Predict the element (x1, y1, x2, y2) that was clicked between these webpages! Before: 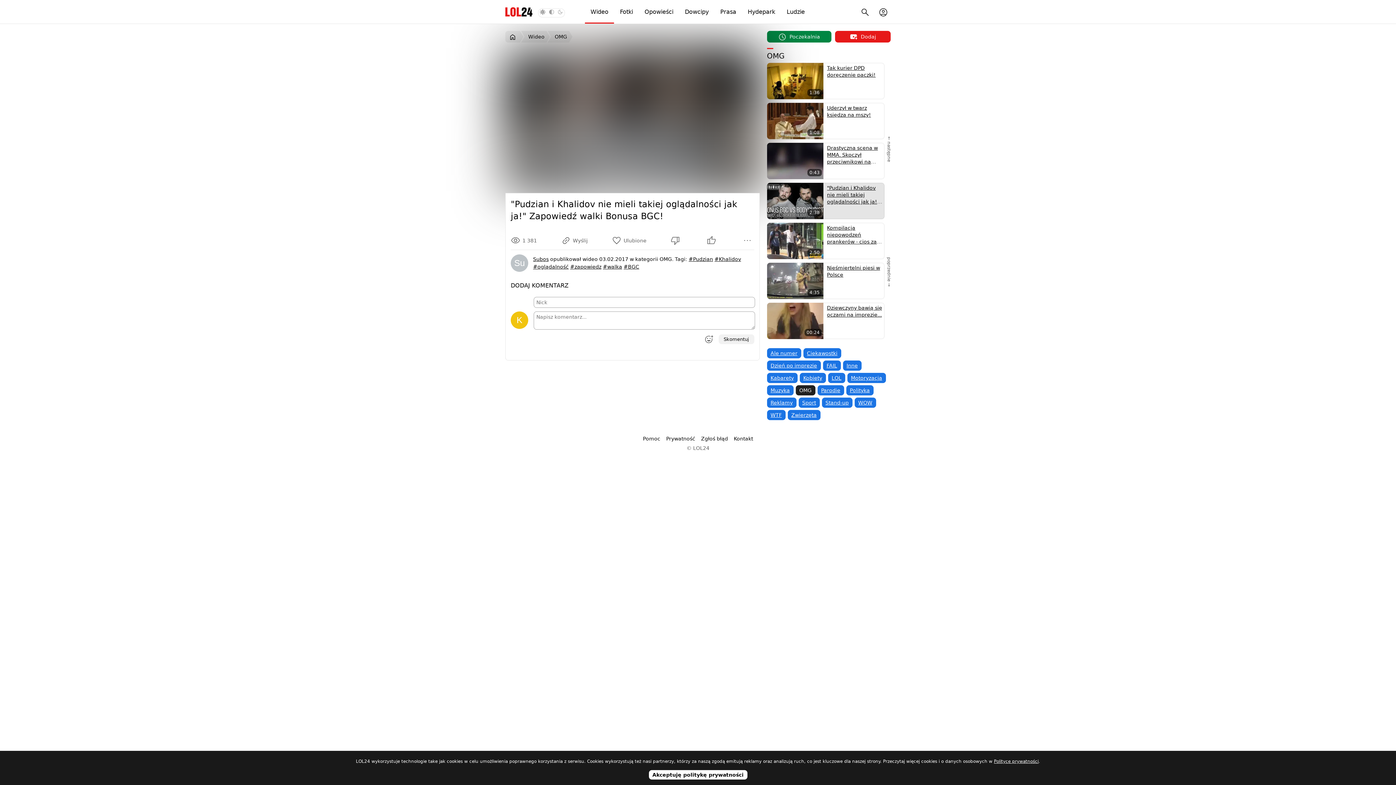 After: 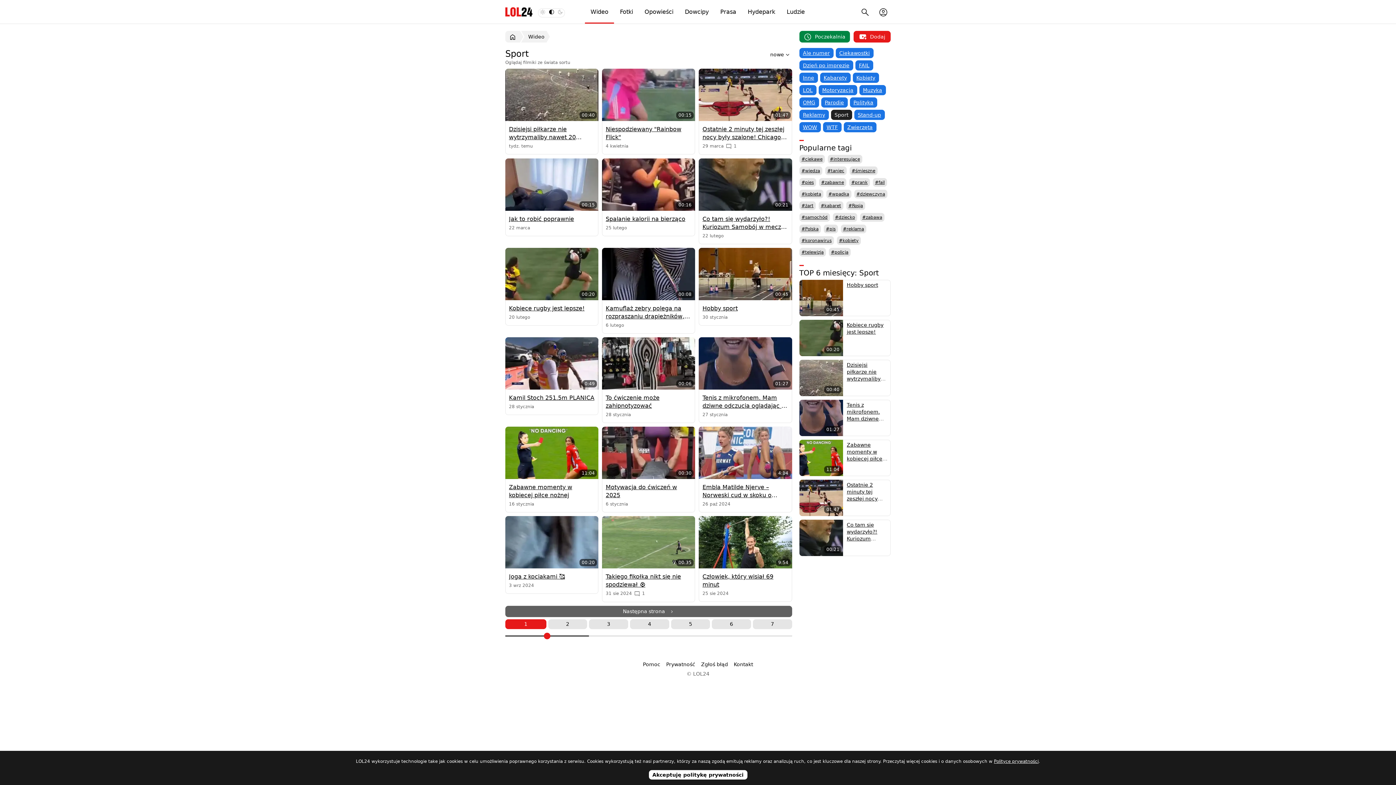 Action: label: Sport bbox: (798, 397, 819, 408)